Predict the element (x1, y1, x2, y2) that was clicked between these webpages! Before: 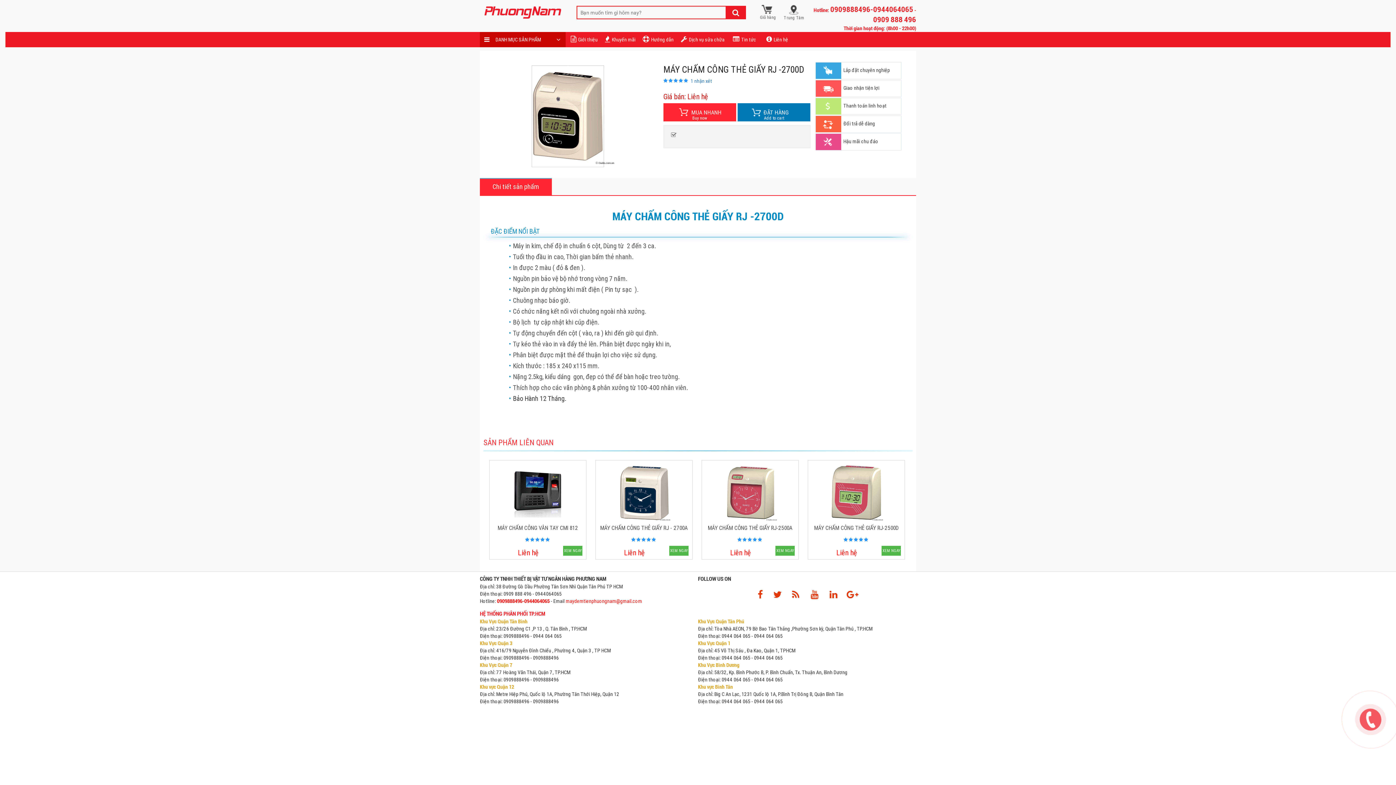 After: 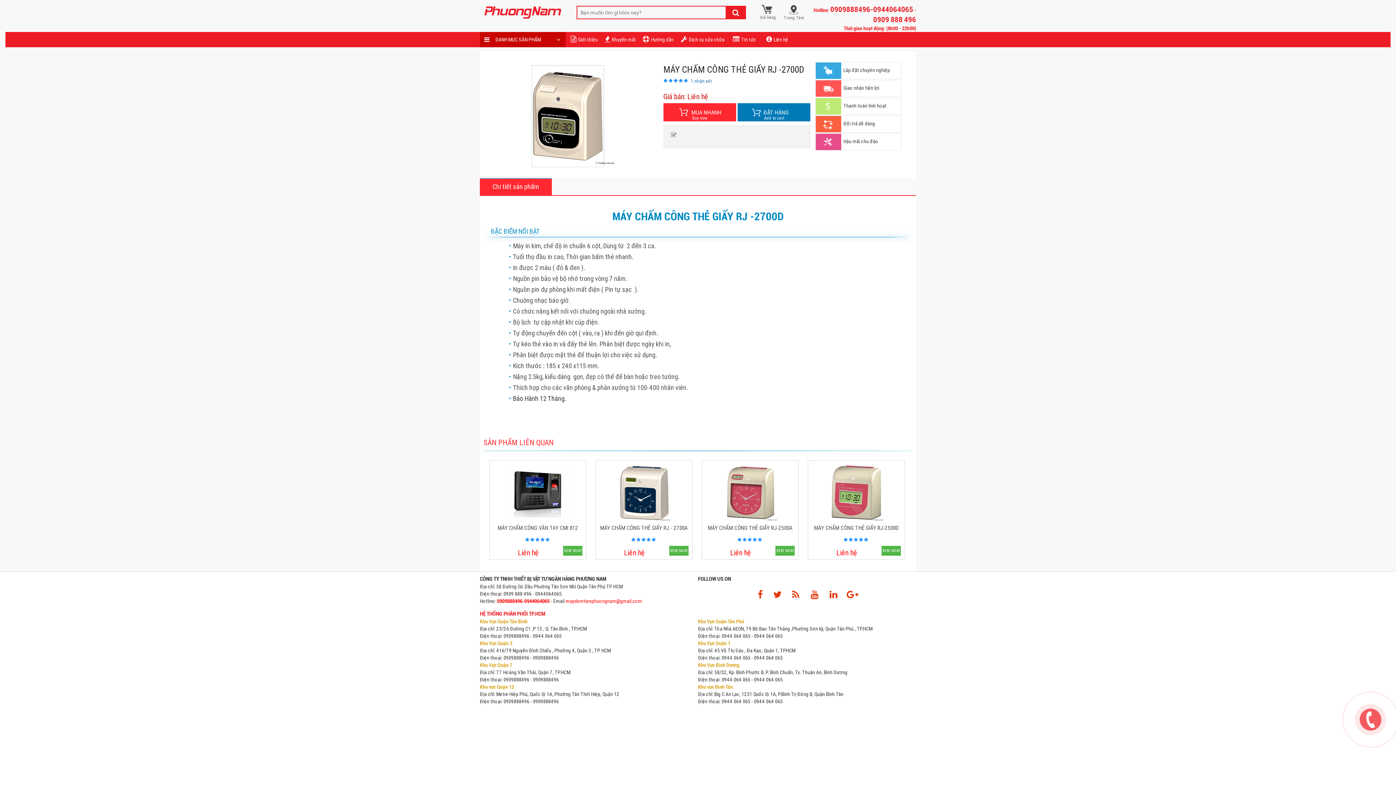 Action: bbox: (815, 115, 901, 132) label: Đổi trả dễ dàng